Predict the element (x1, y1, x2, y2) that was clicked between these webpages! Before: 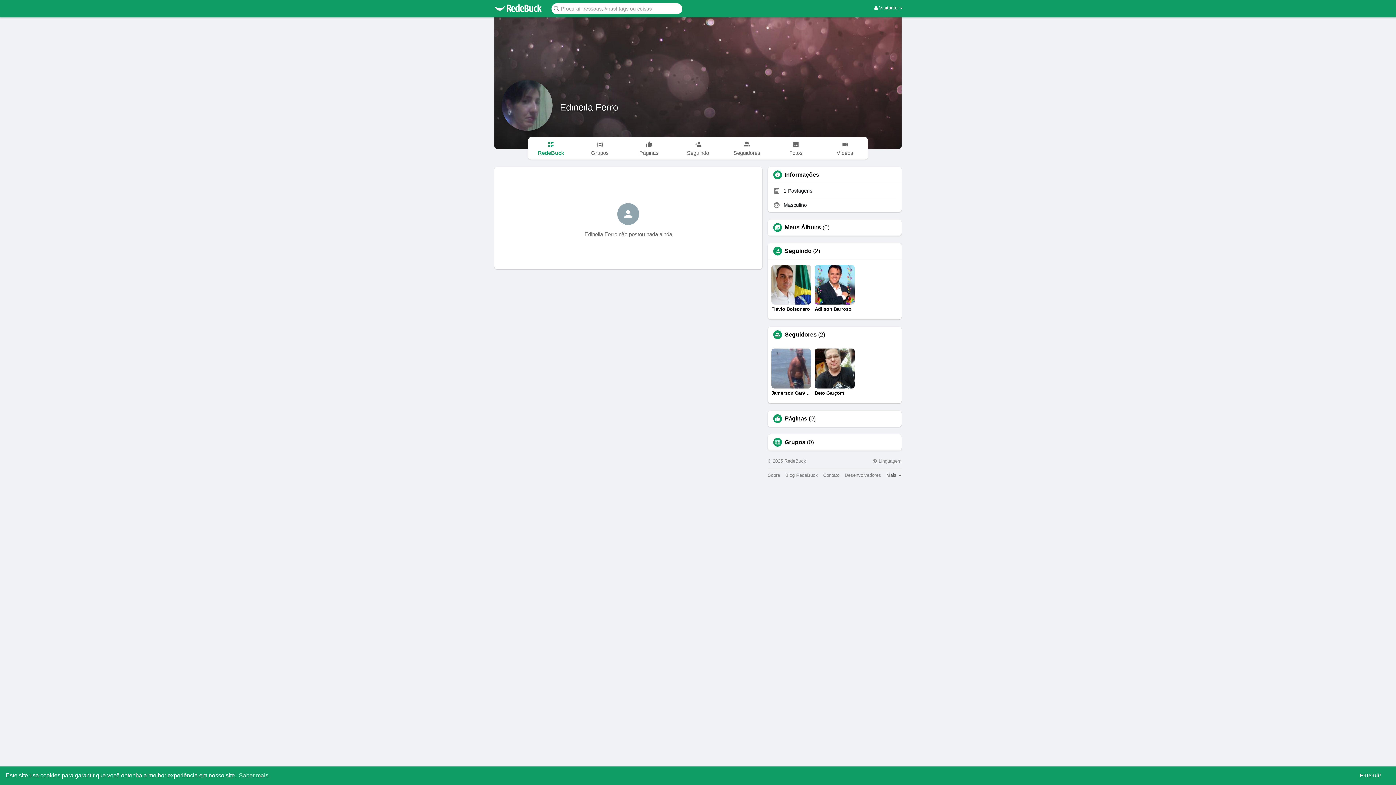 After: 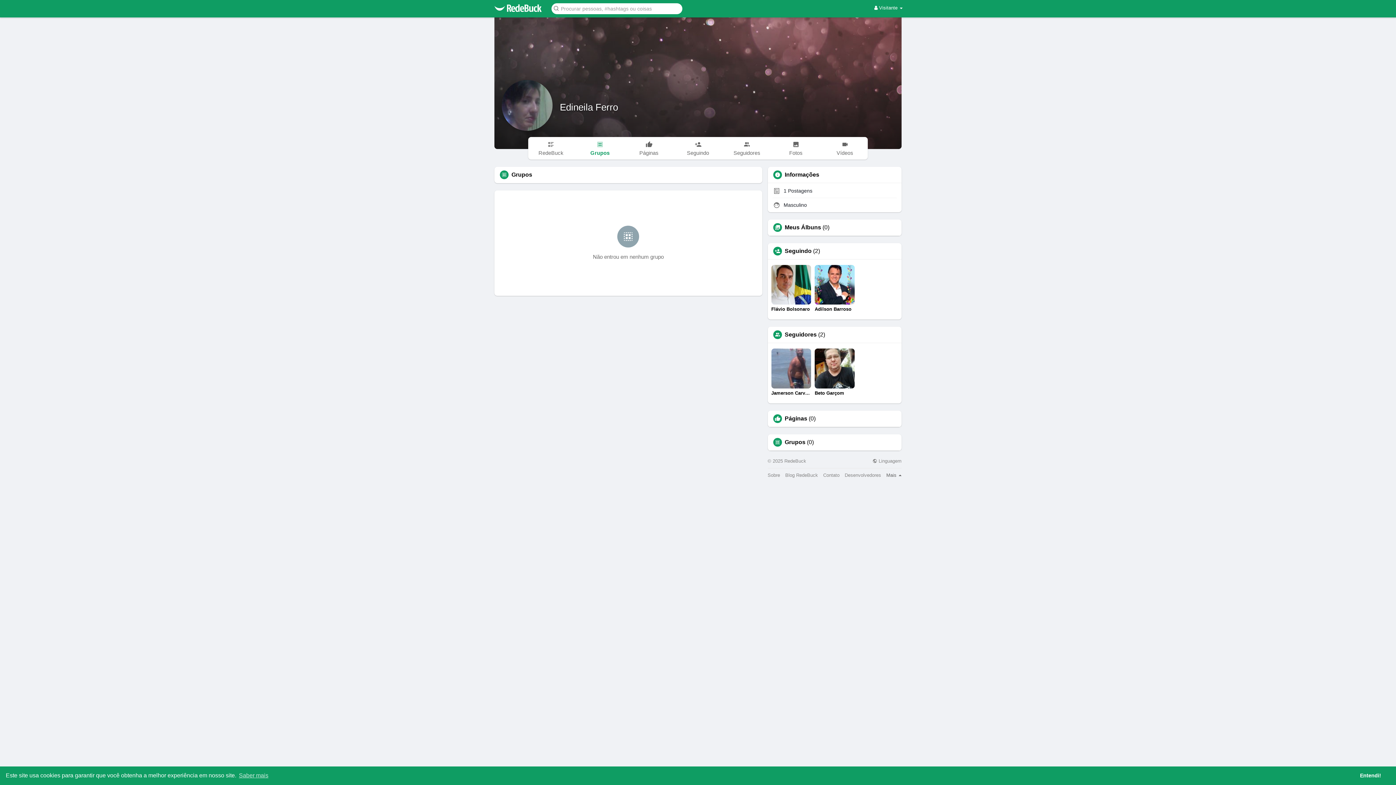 Action: label: Grupos bbox: (577, 137, 622, 159)